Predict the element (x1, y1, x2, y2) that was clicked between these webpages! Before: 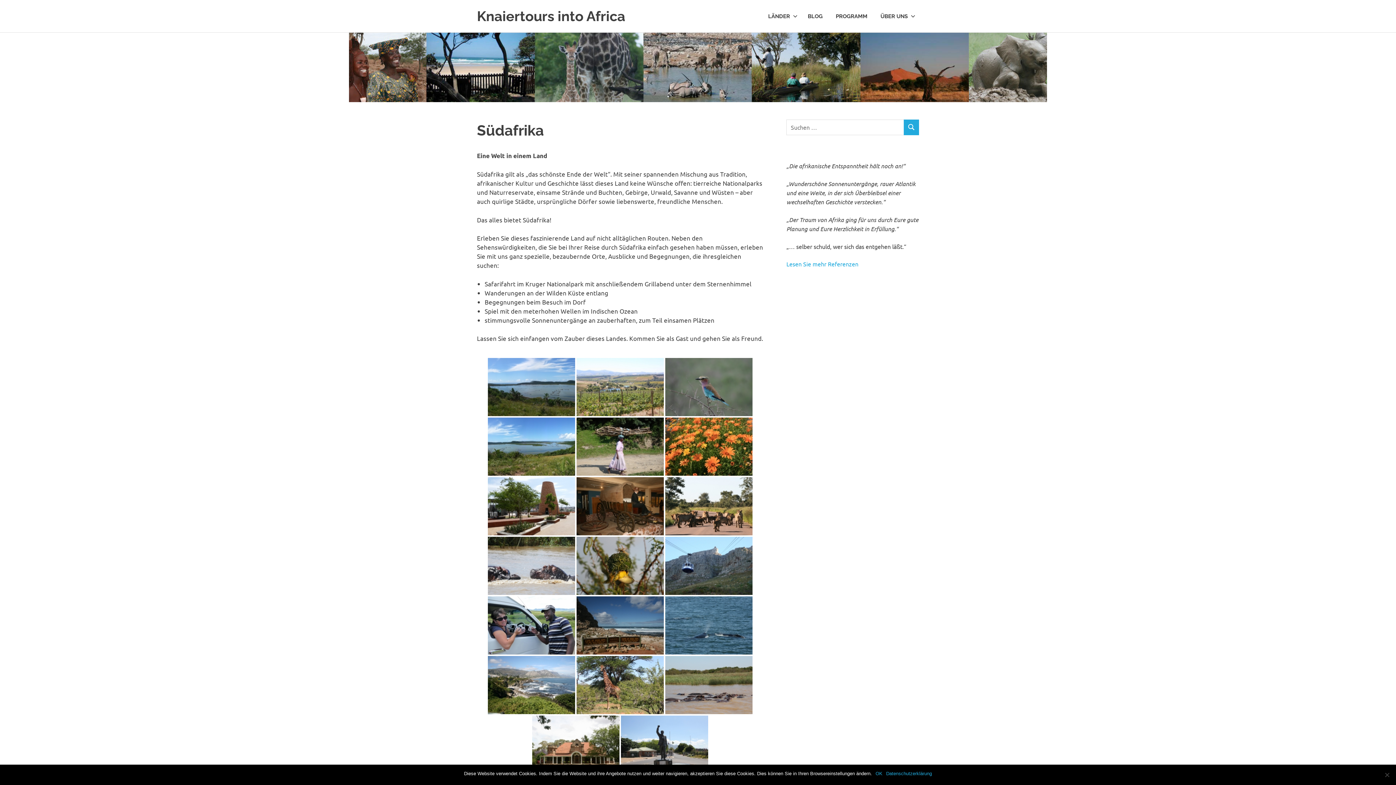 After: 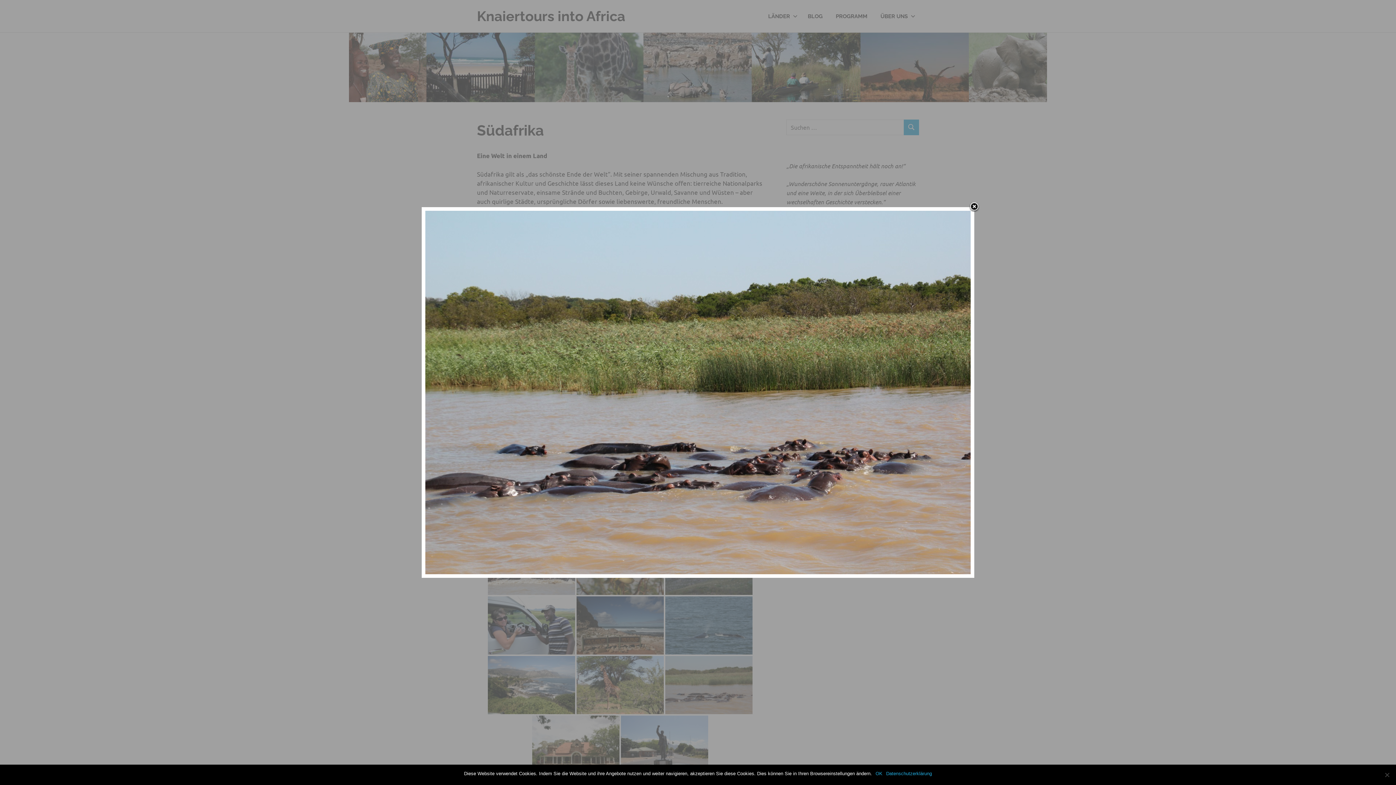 Action: bbox: (665, 656, 752, 714)